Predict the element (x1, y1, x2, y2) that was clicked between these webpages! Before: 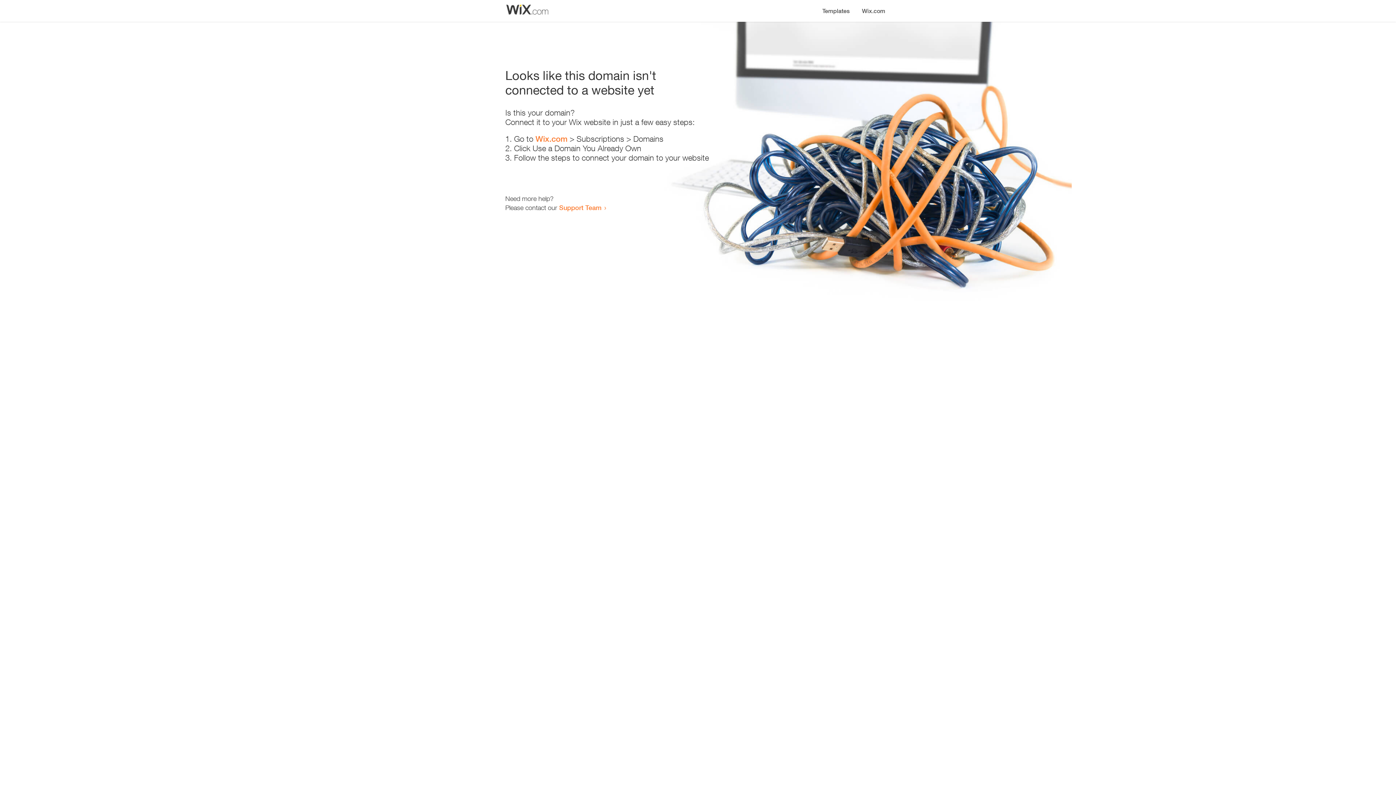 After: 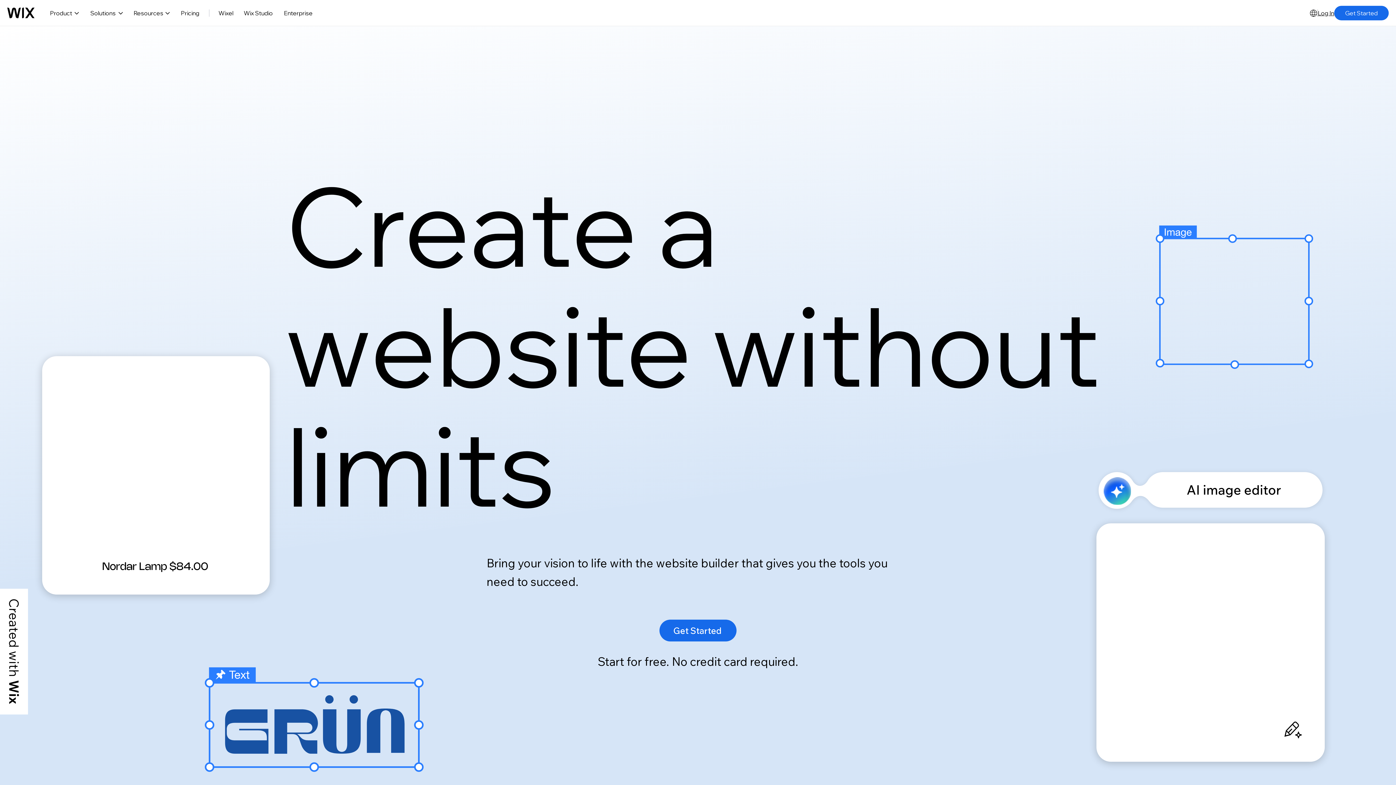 Action: label: Wix.com bbox: (856, 0, 890, 14)